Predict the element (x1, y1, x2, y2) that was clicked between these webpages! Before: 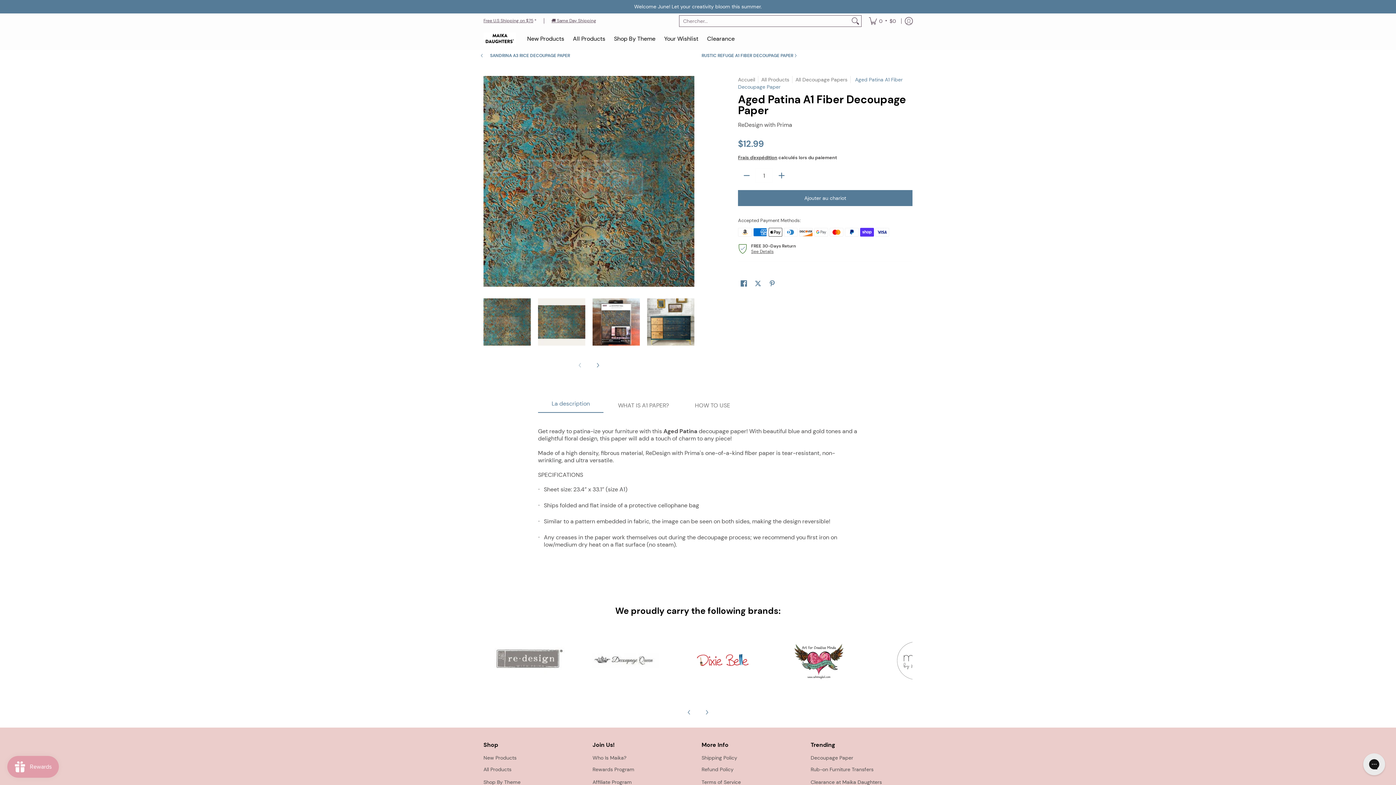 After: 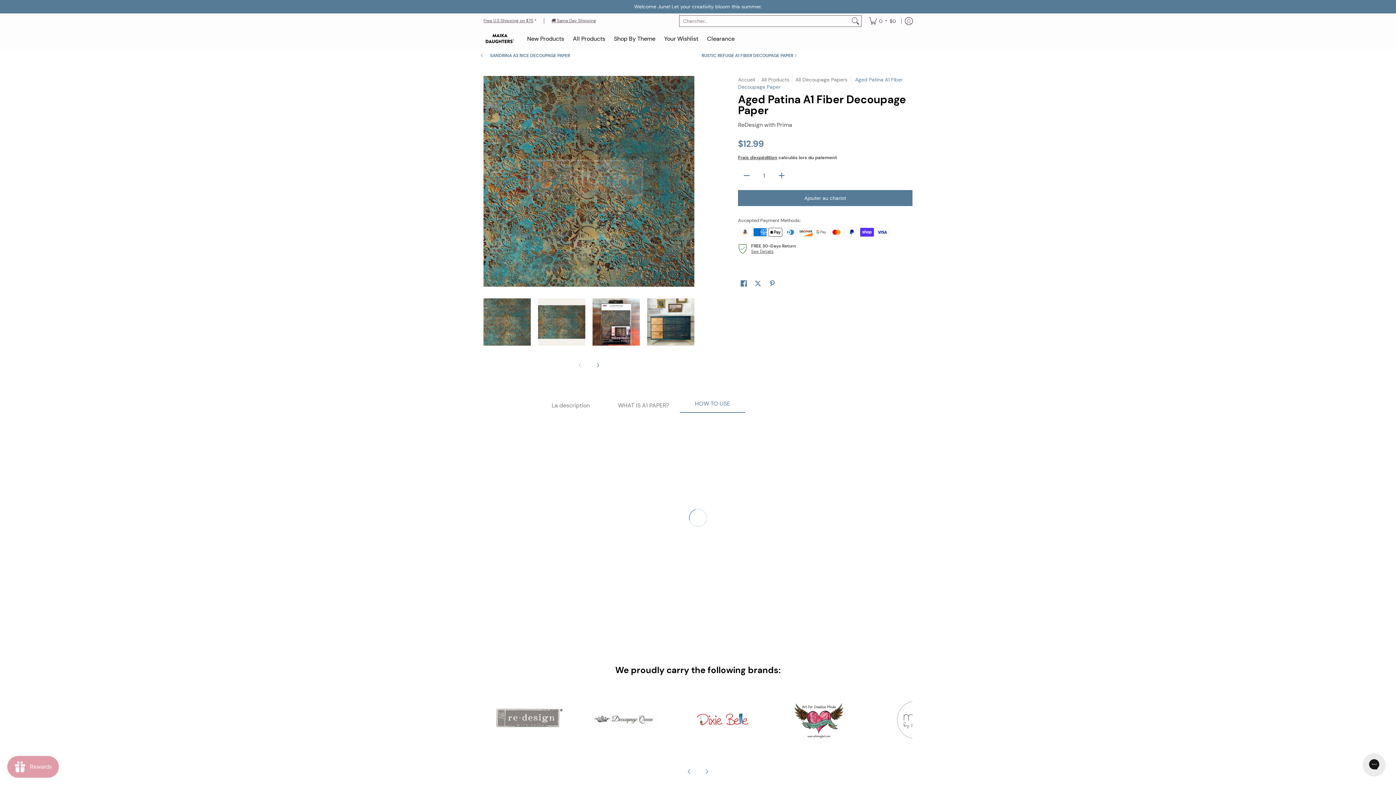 Action: label: HOW TO USE bbox: (680, 399, 745, 413)